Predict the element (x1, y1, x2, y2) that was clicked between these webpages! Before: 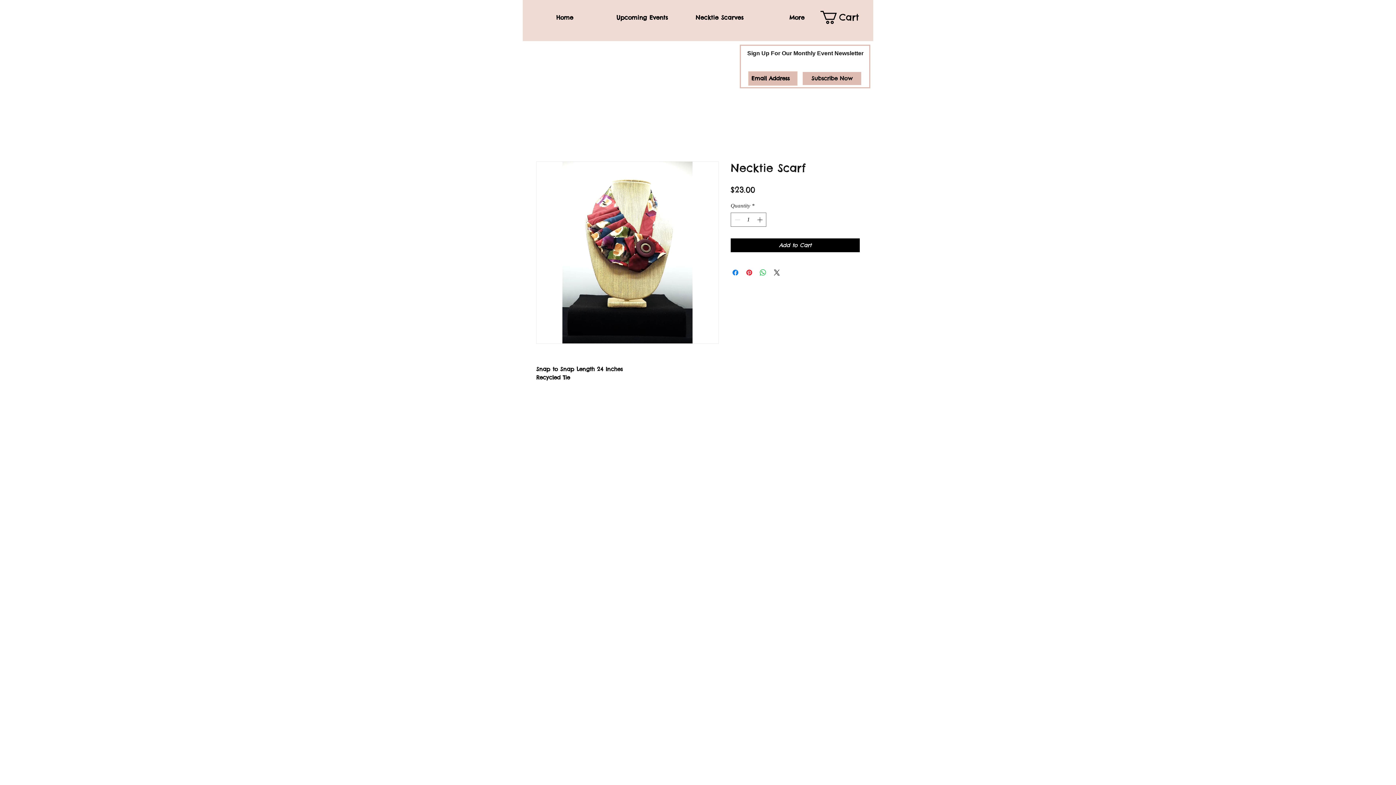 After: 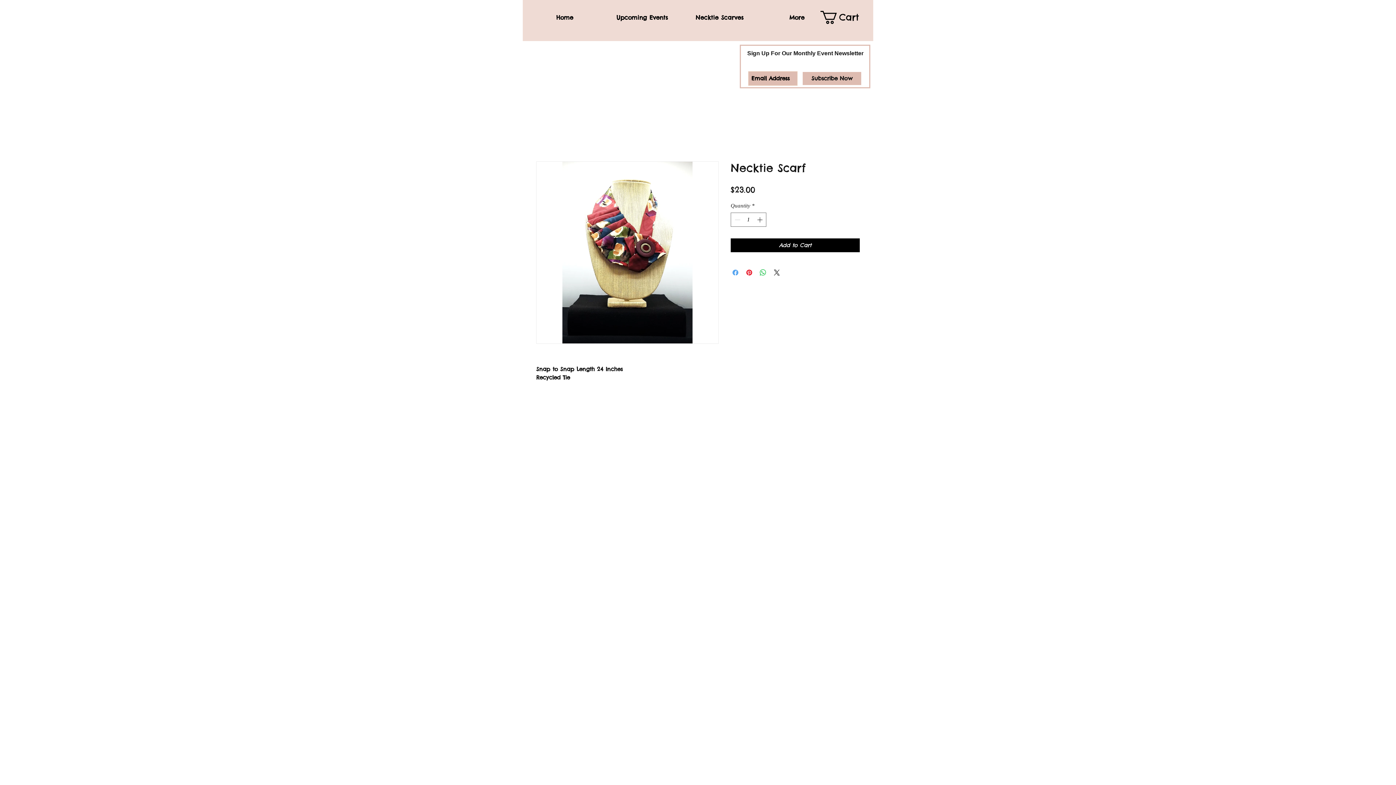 Action: label: Share on Facebook bbox: (731, 268, 740, 276)